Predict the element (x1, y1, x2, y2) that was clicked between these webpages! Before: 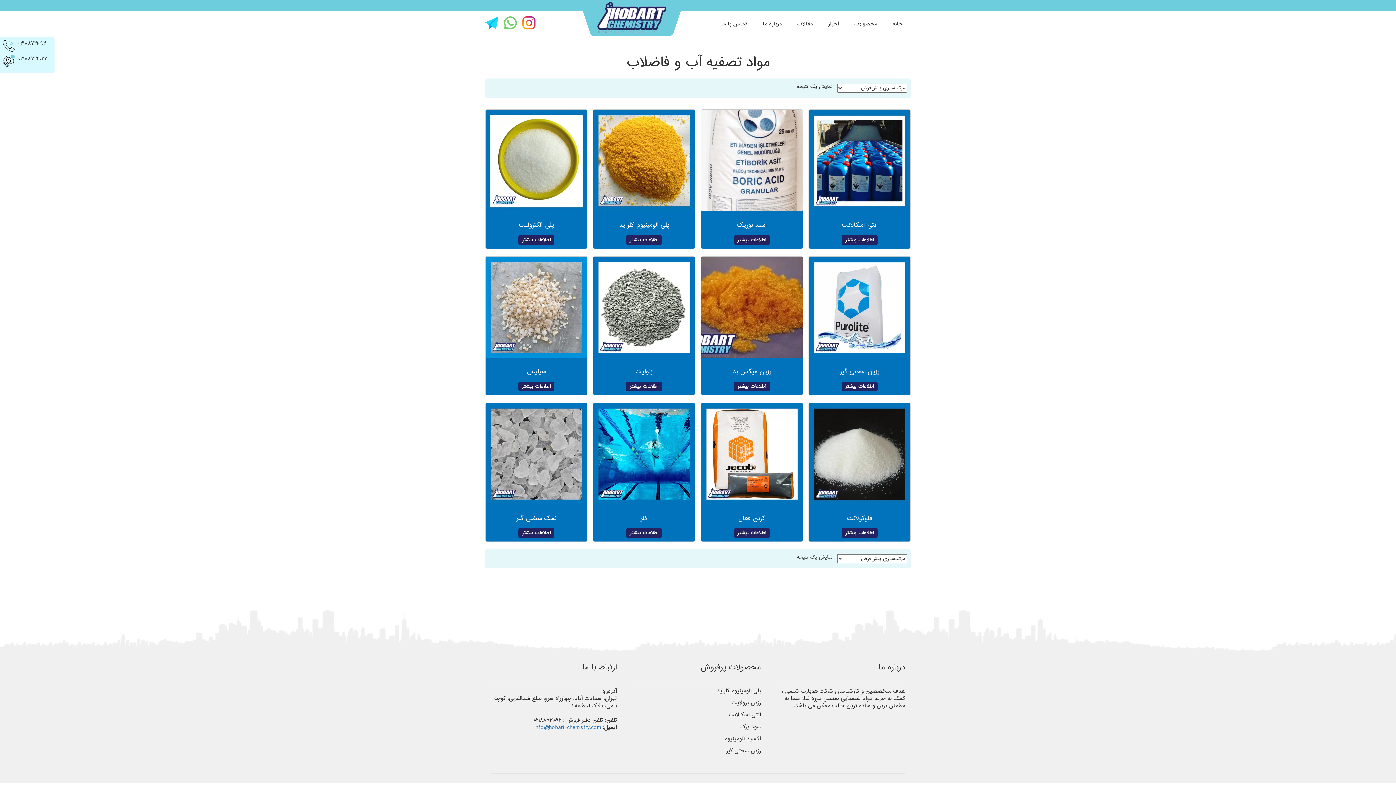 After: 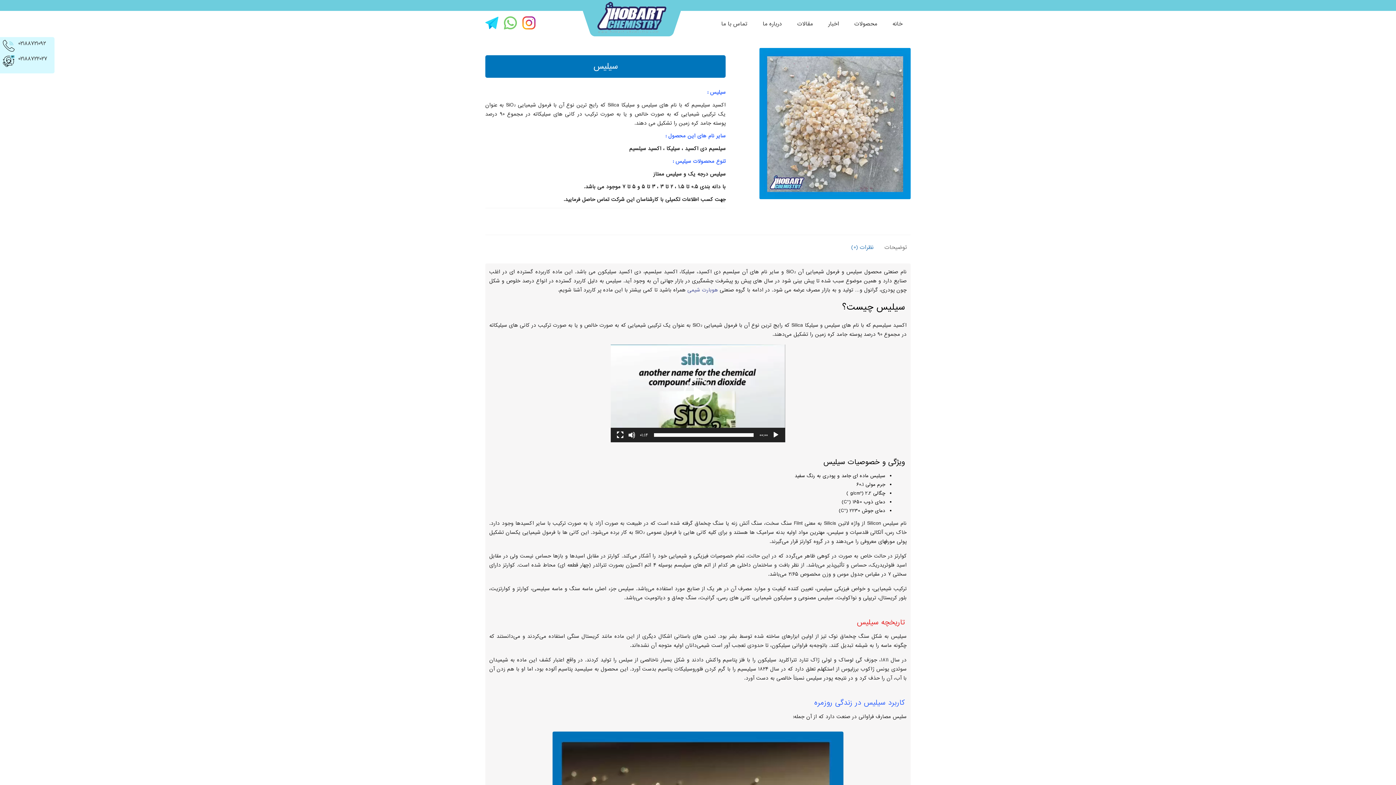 Action: label: سیلیس bbox: (485, 256, 587, 378)